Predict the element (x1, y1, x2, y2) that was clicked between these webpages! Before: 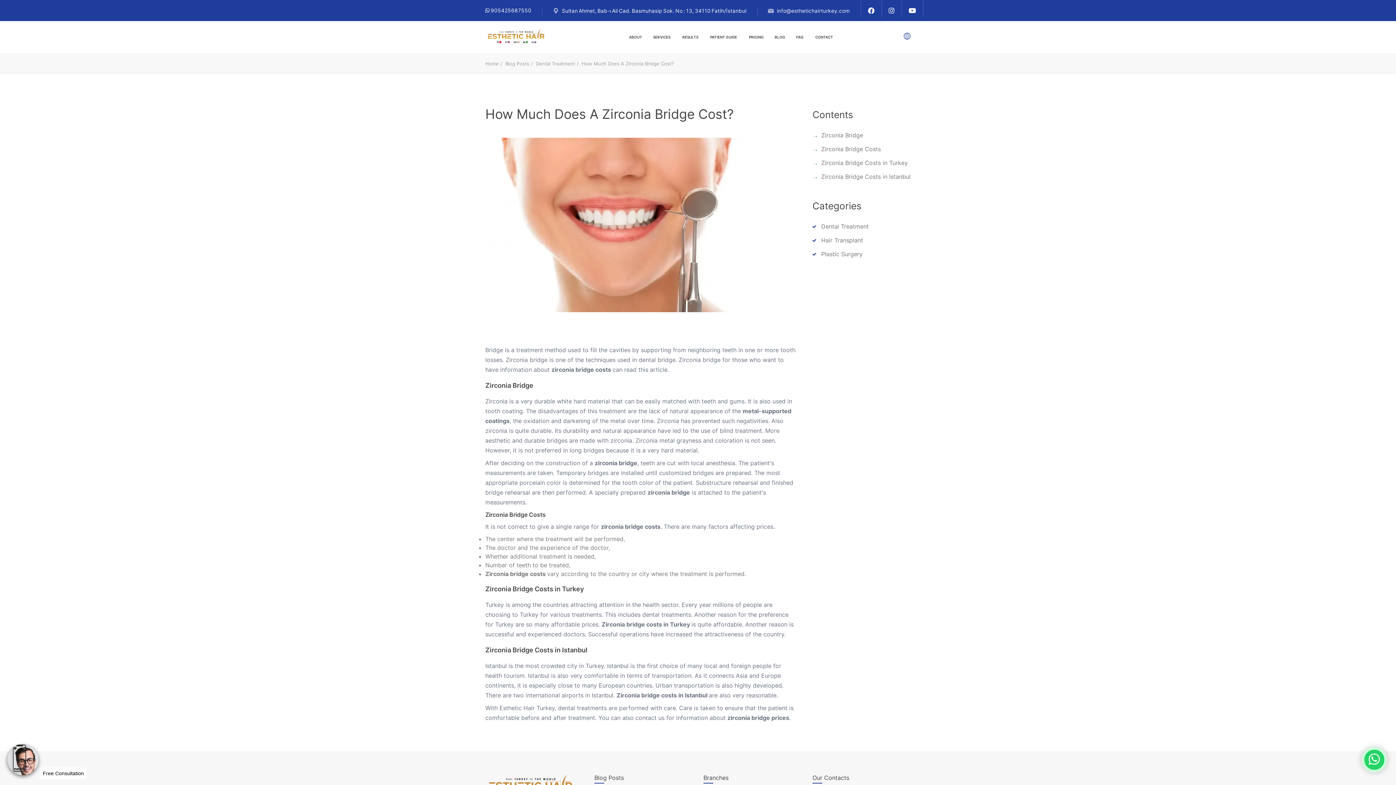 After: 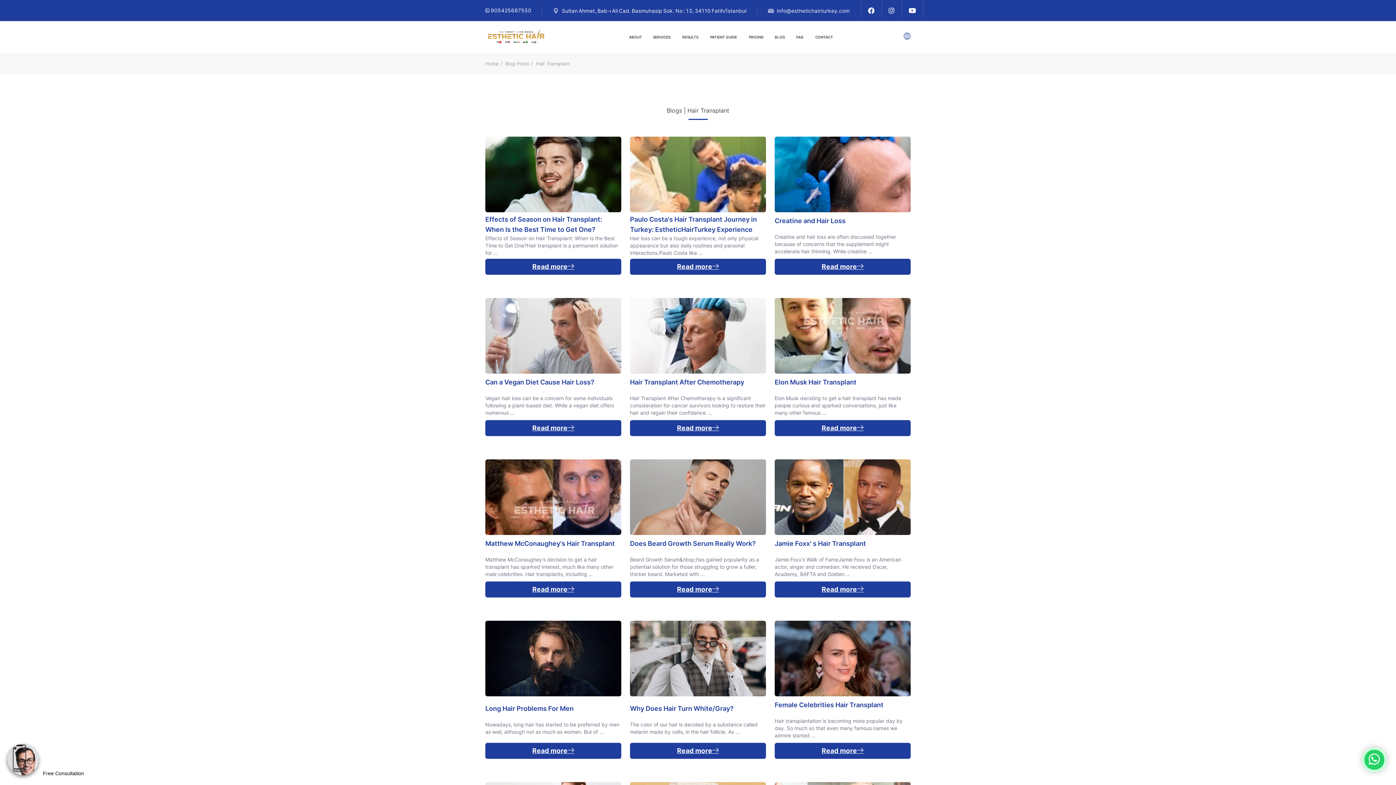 Action: label: Hair Transplant bbox: (821, 236, 863, 244)